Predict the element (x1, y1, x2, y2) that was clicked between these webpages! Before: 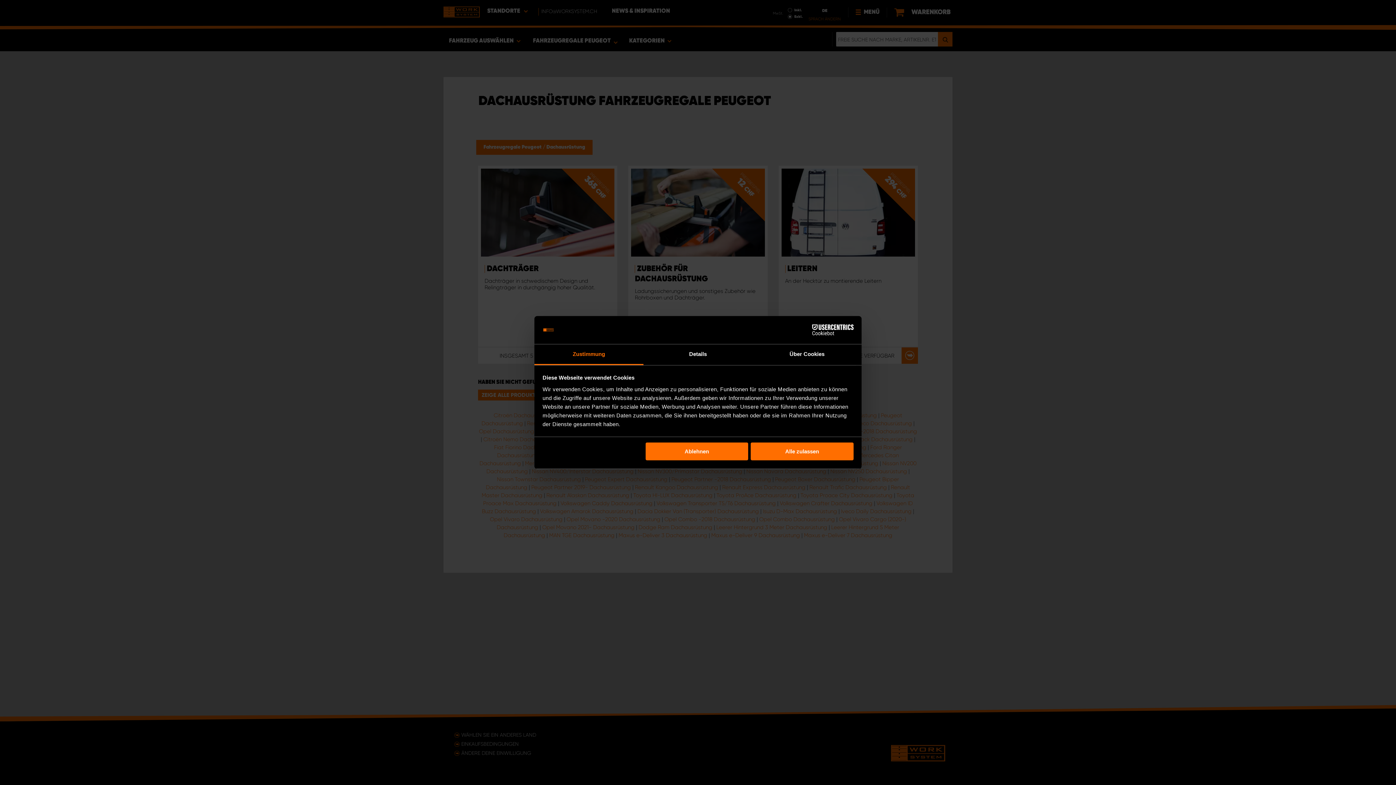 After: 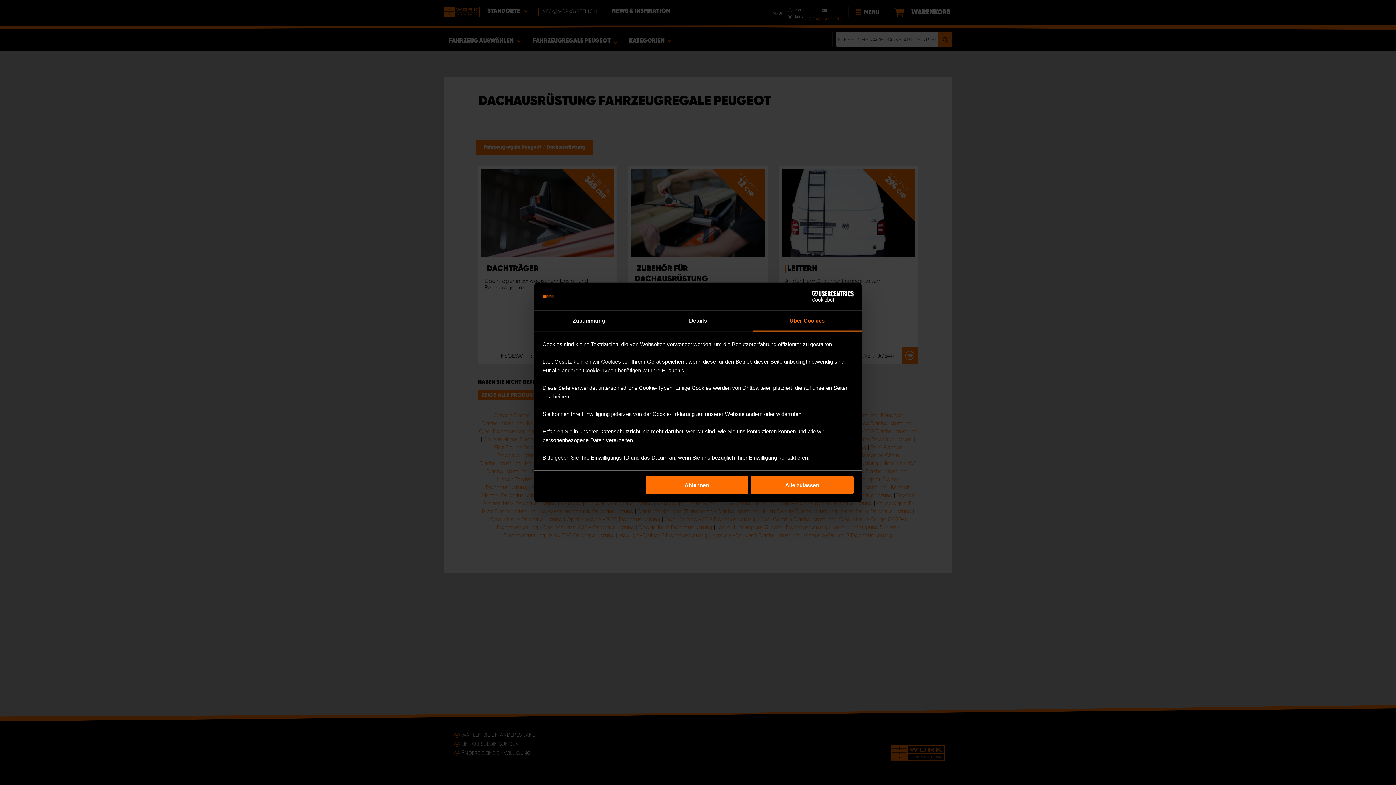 Action: bbox: (752, 344, 861, 365) label: Über Cookies